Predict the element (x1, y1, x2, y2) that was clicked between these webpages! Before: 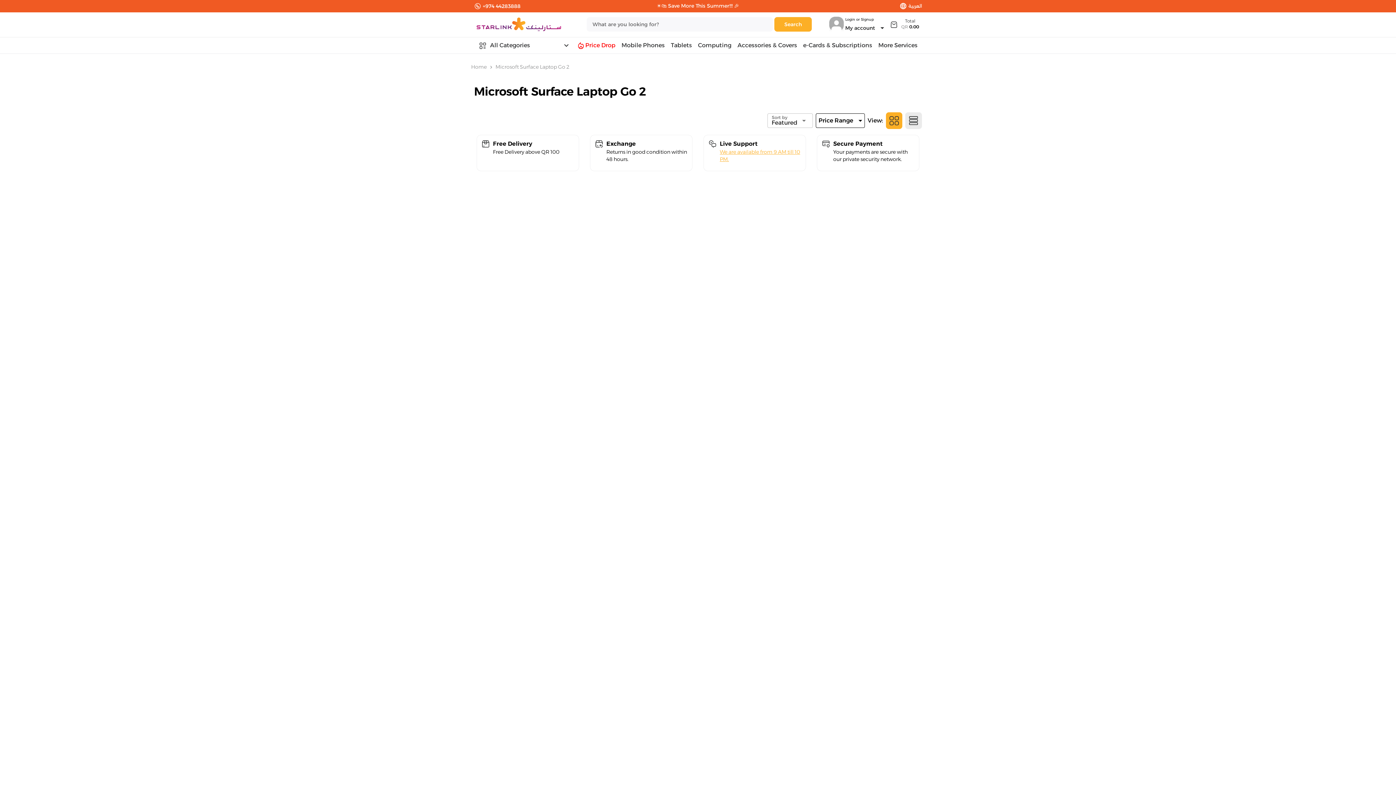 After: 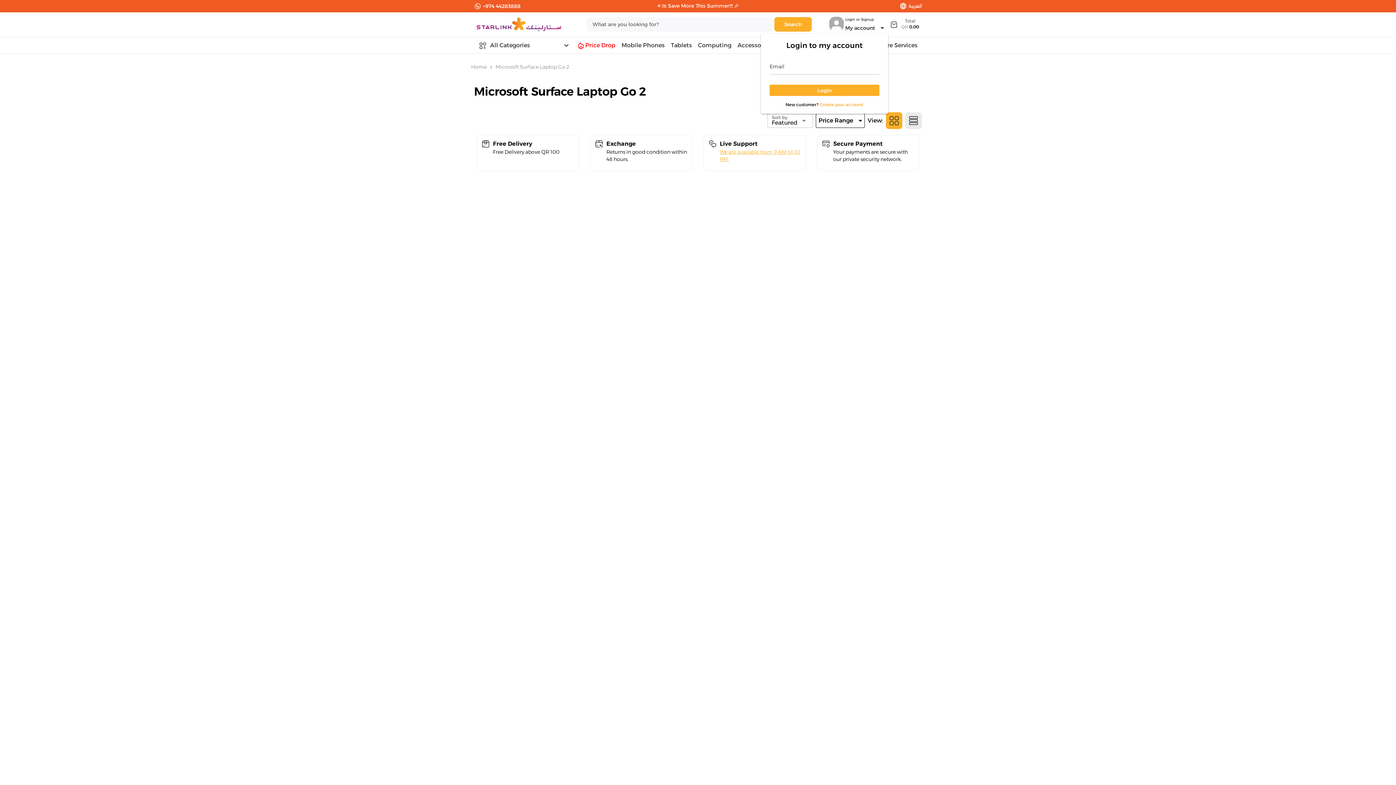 Action: bbox: (844, 22, 888, 33) label: Expand "My account"